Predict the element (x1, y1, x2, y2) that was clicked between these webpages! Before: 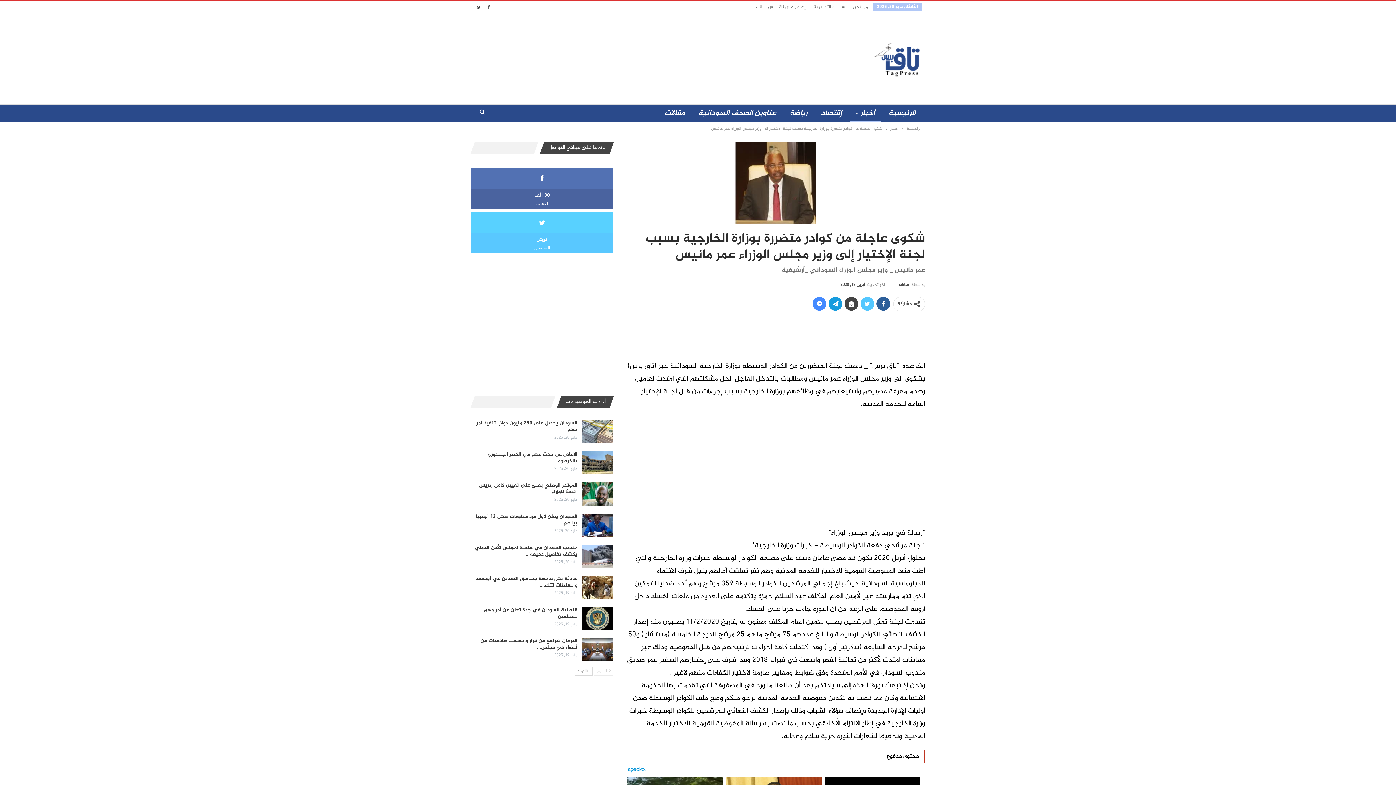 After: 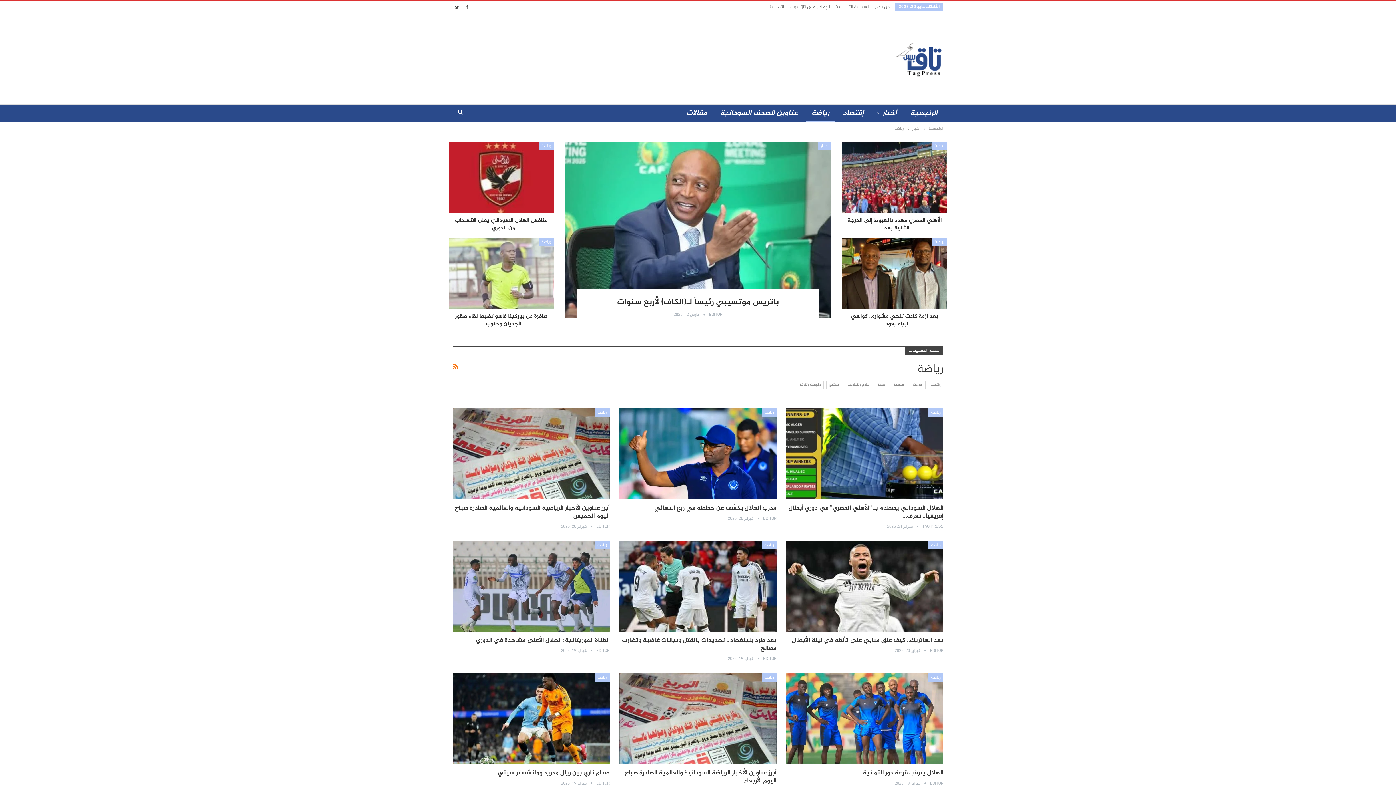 Action: label: رياضة bbox: (784, 104, 813, 122)